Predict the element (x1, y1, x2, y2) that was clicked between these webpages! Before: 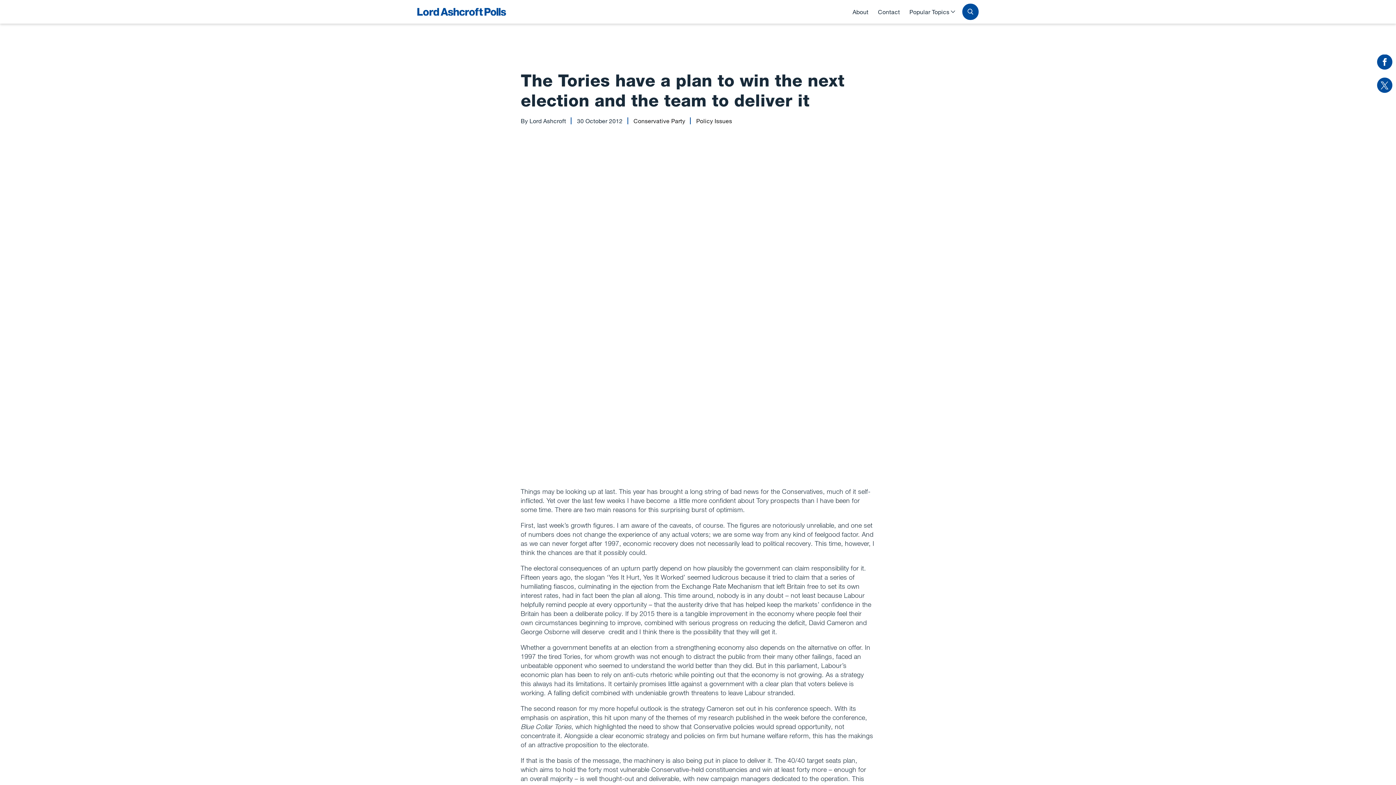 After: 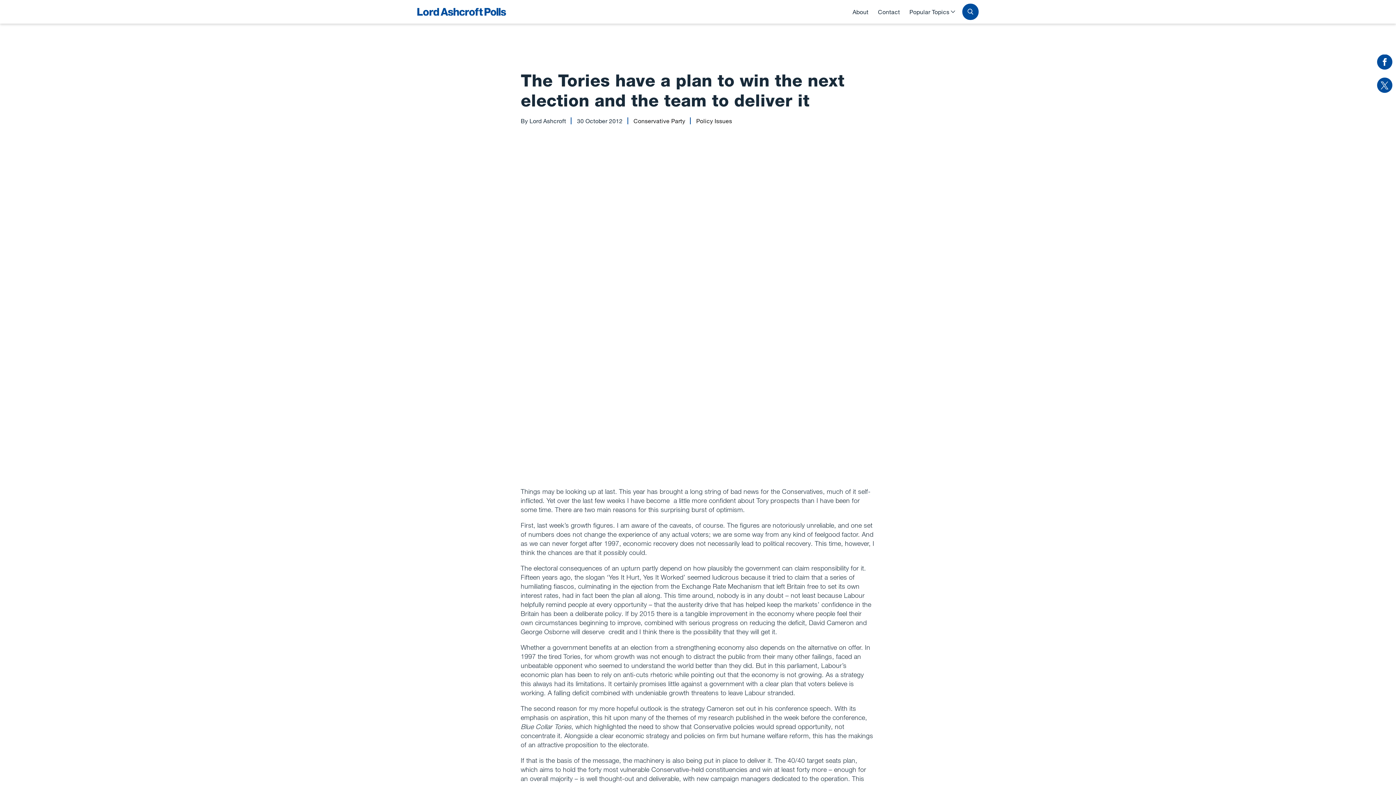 Action: bbox: (1377, 54, 1392, 70)